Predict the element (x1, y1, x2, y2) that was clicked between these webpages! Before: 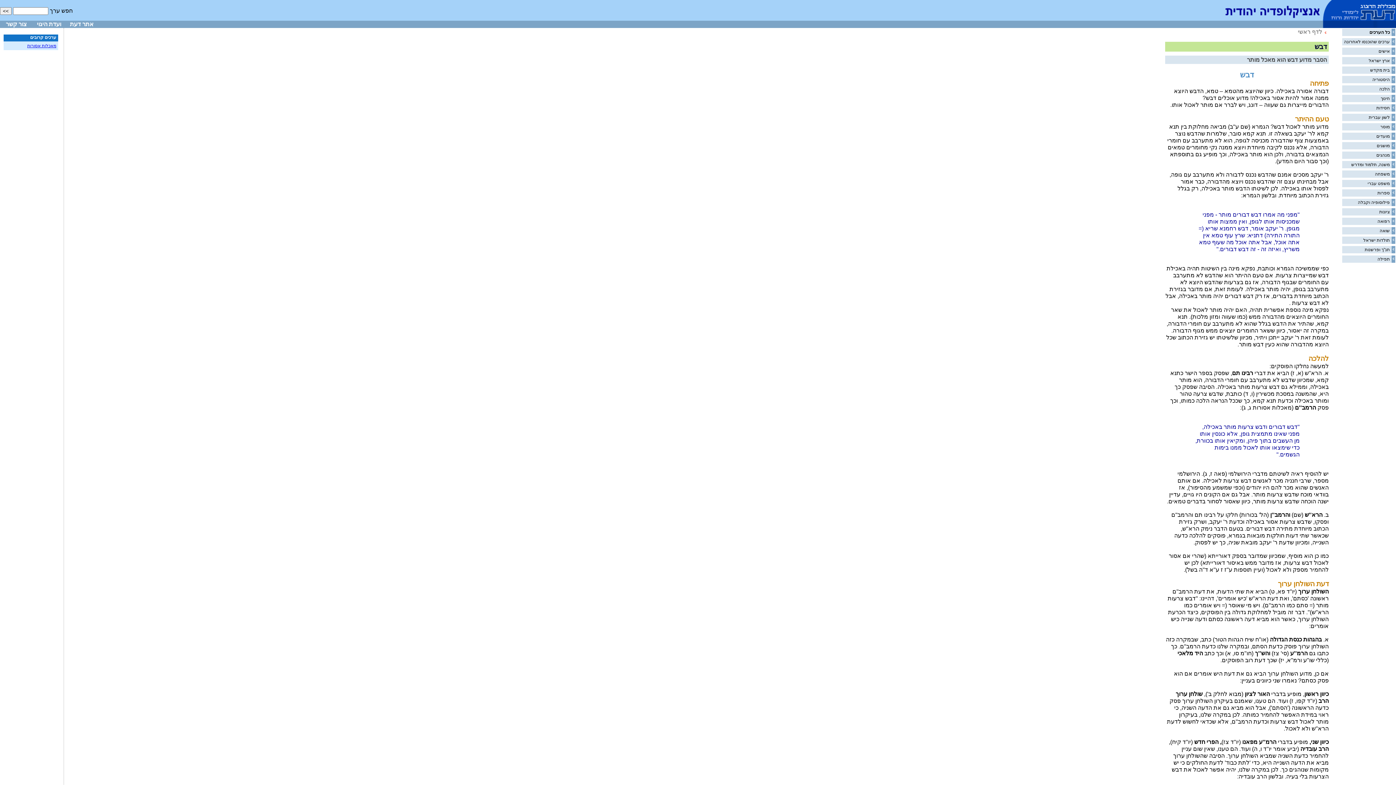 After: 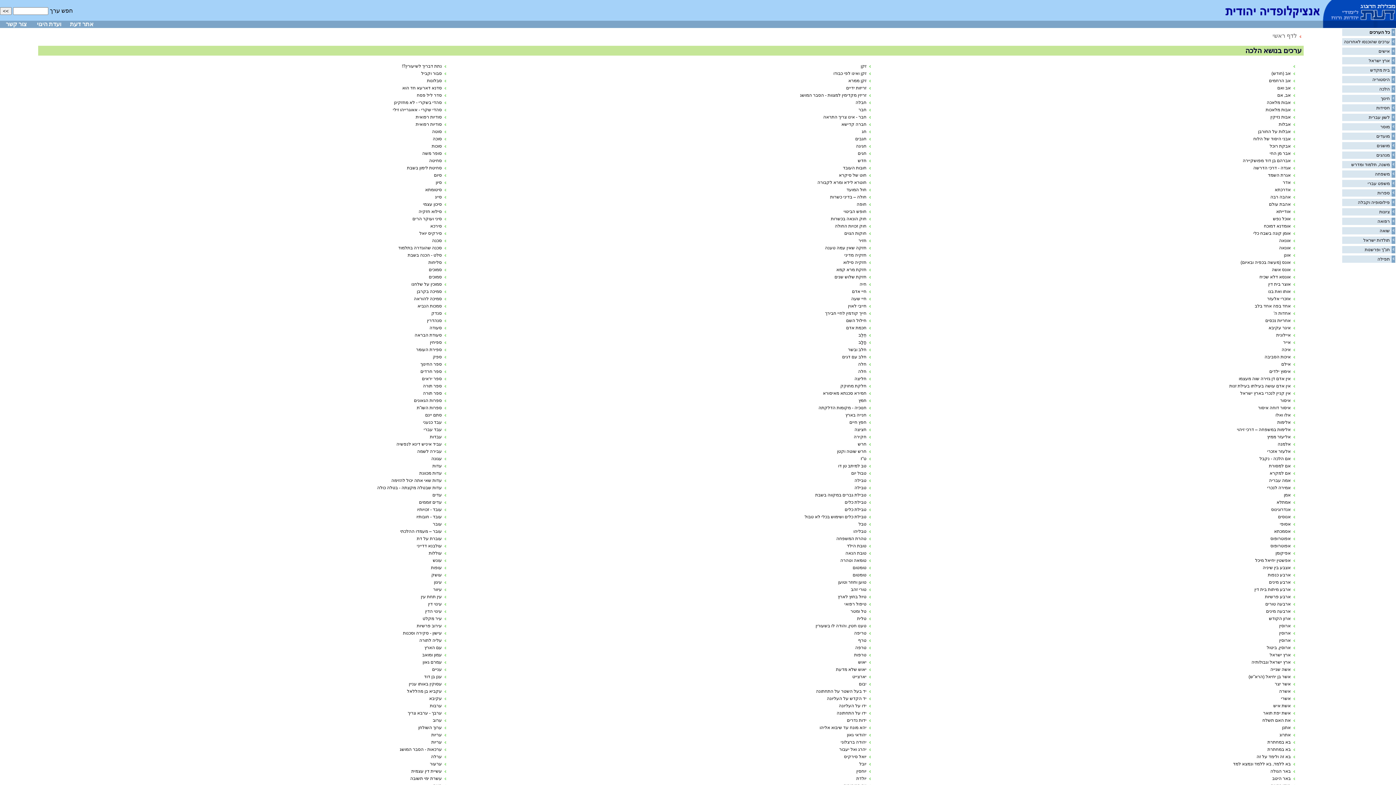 Action: bbox: (1379, 86, 1390, 91) label: הלכה